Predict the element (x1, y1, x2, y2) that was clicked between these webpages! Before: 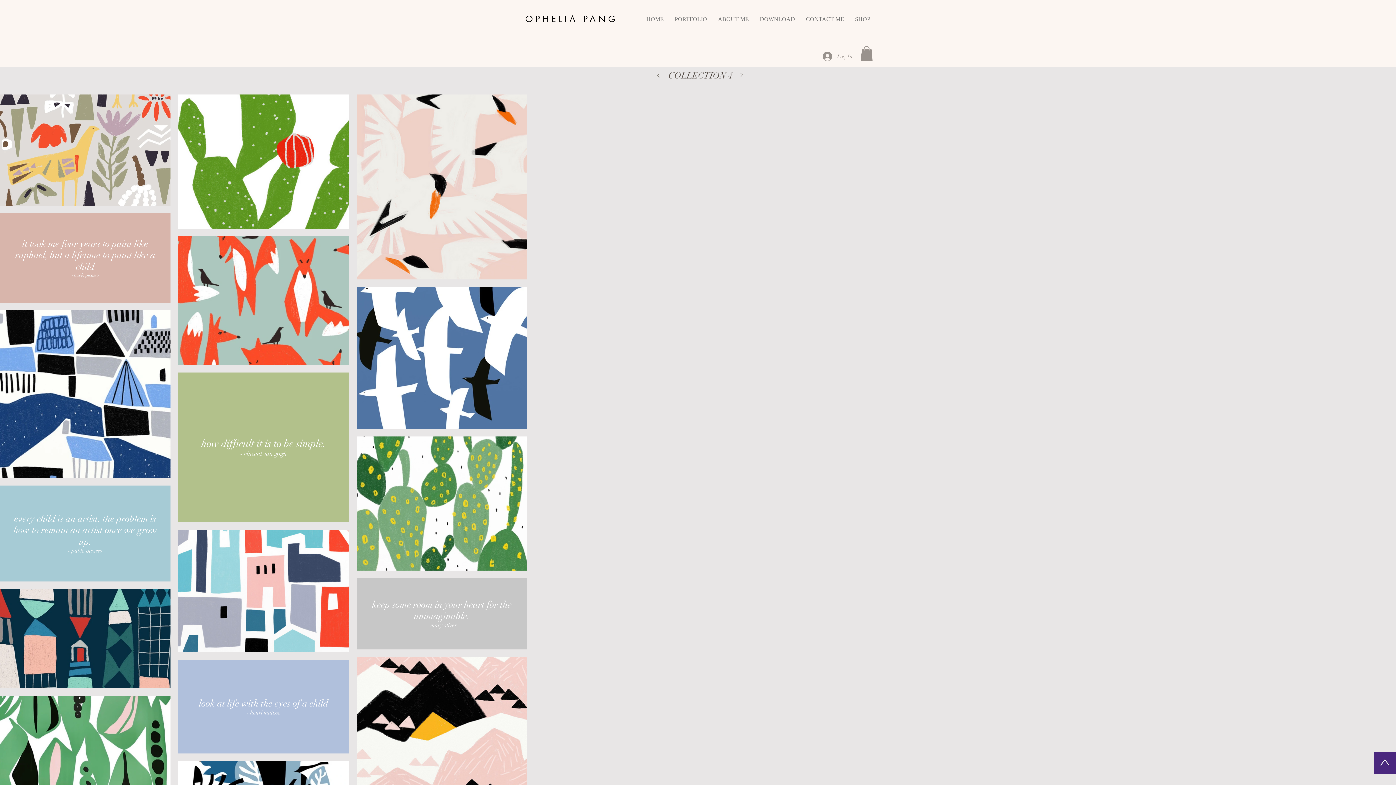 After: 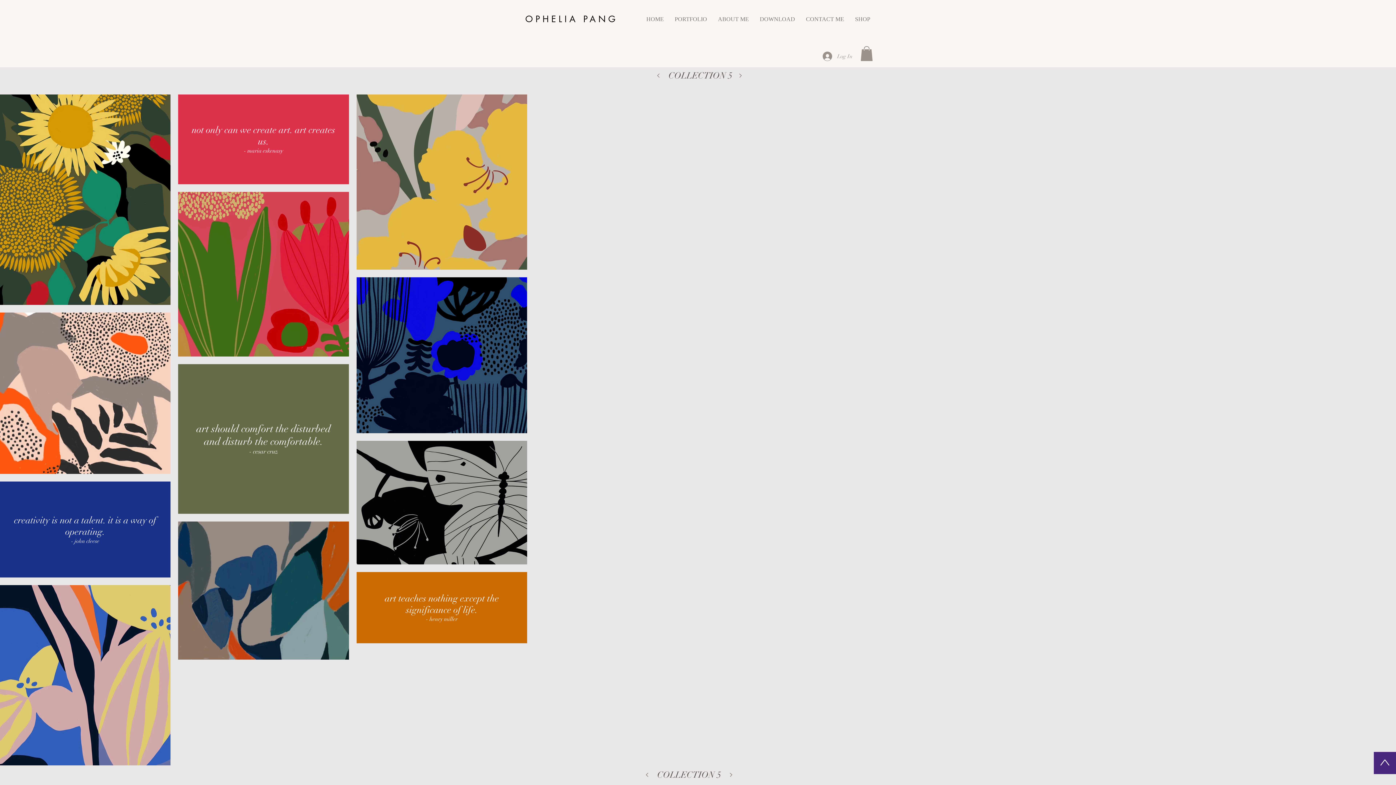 Action: bbox: (734, 67, 748, 82) label: Next